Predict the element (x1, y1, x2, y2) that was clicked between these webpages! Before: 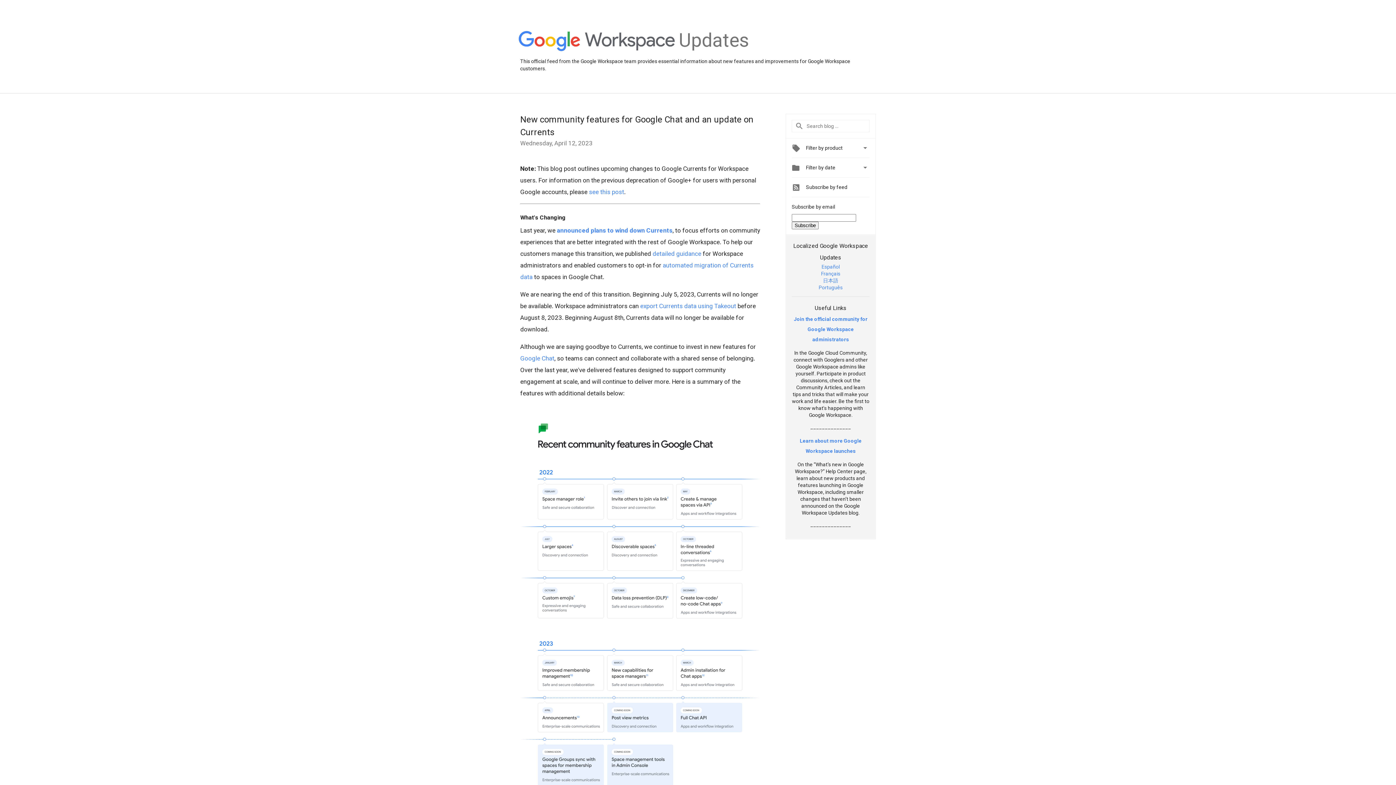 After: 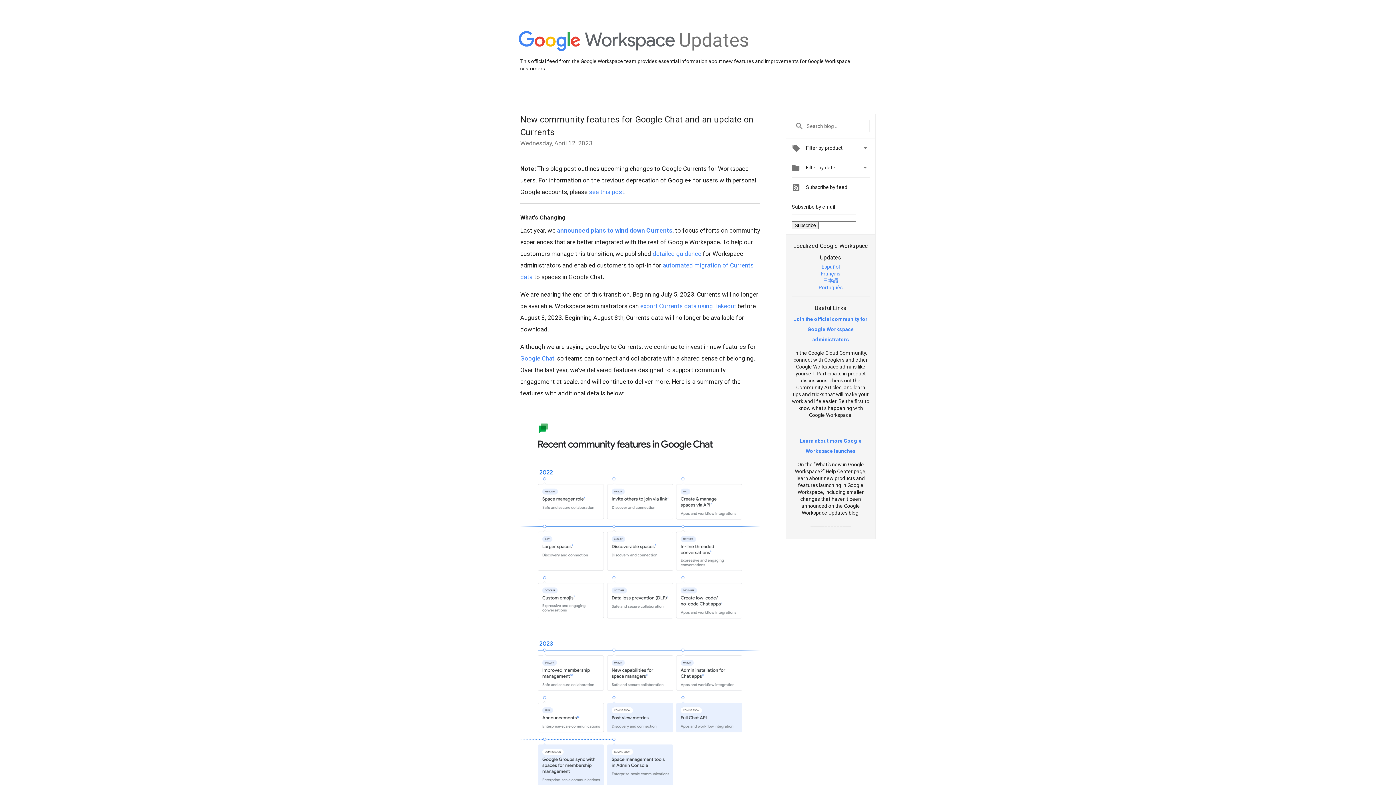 Action: bbox: (823, 277, 838, 283) label: 日本語